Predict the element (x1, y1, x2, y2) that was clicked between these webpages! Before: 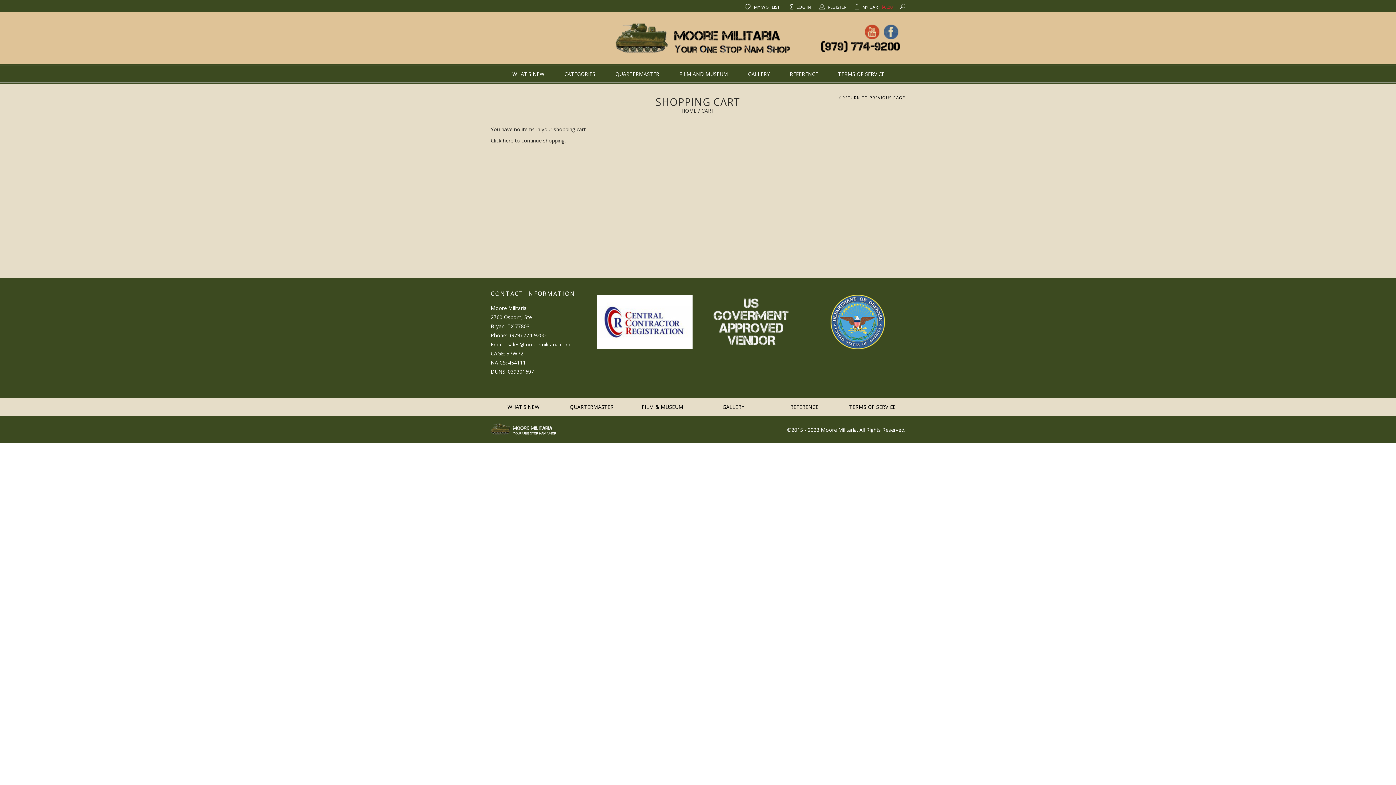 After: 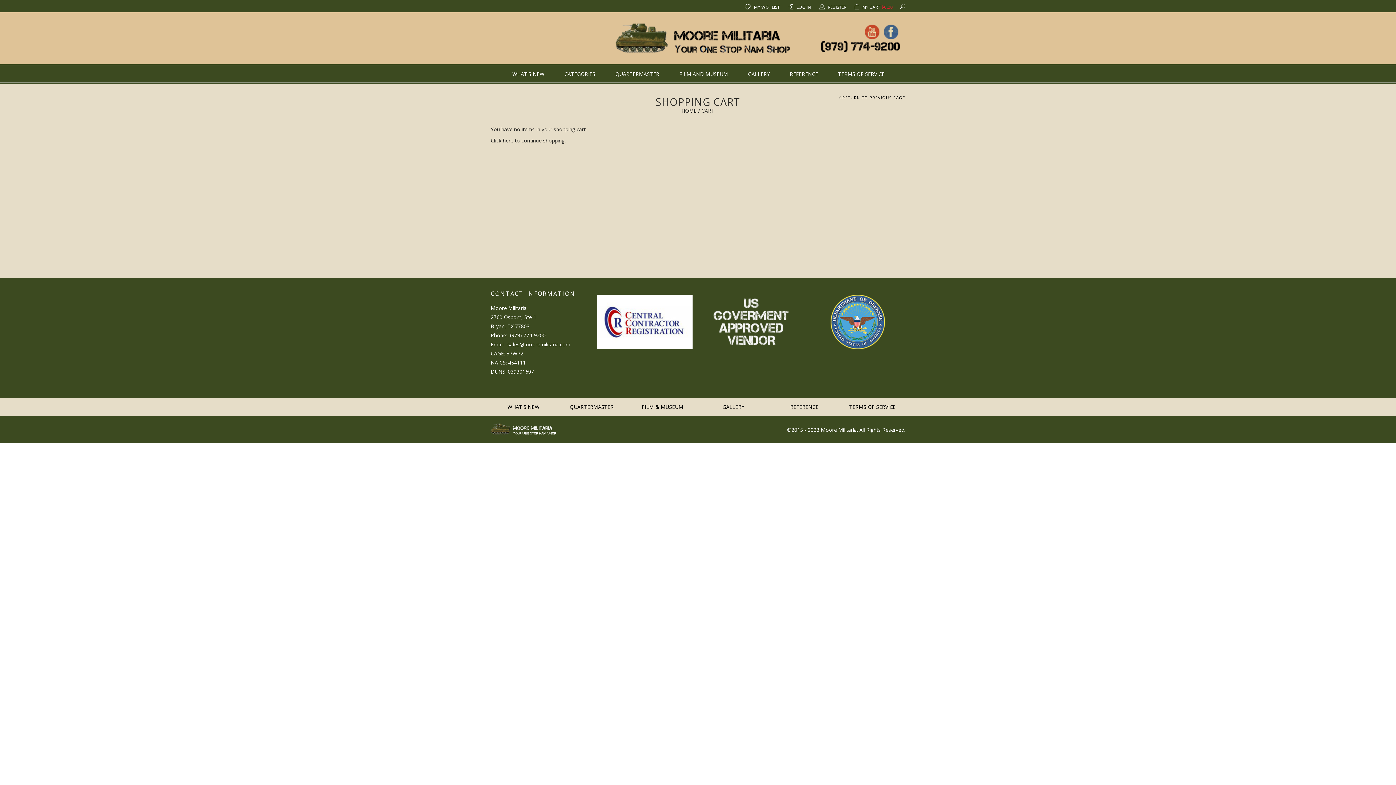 Action: bbox: (862, 4, 893, 10) label: MY CART $0.00